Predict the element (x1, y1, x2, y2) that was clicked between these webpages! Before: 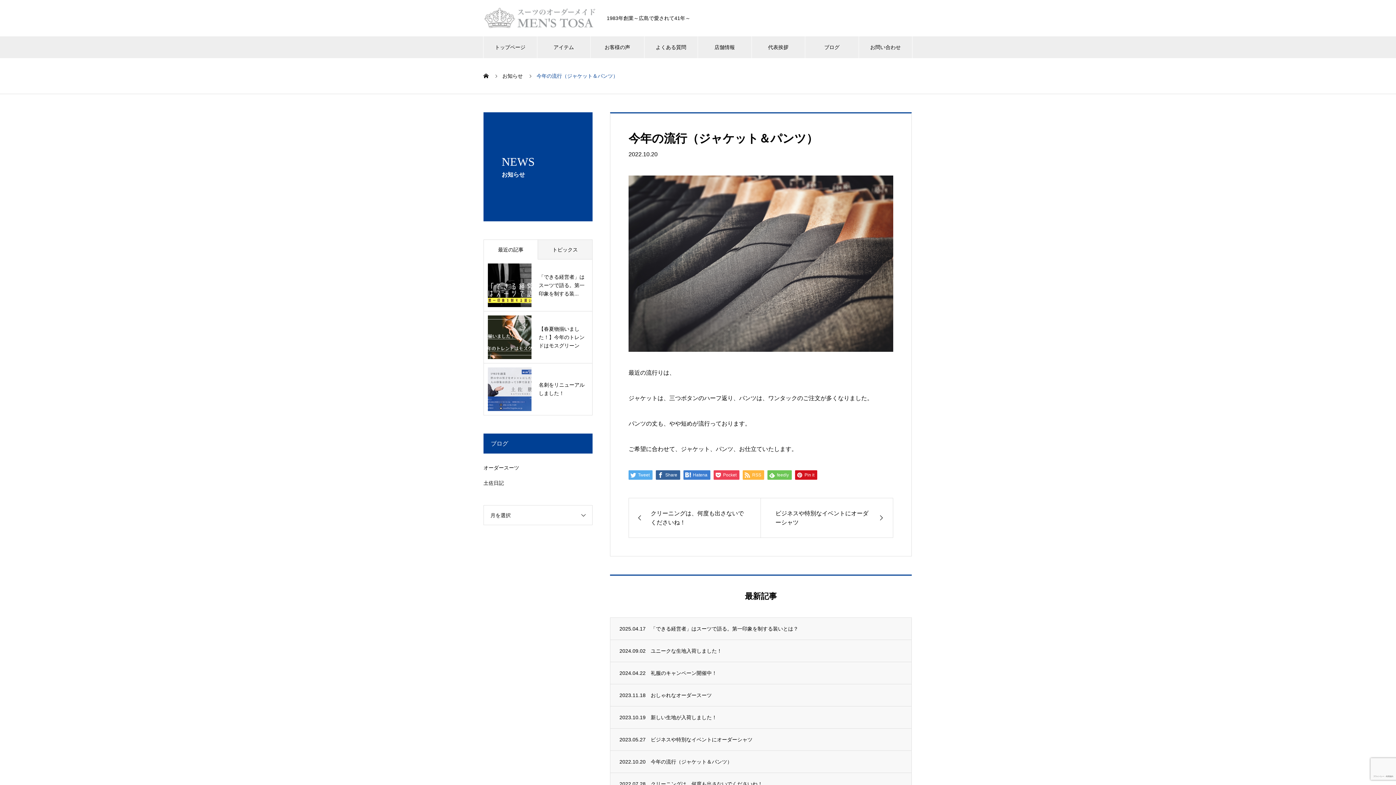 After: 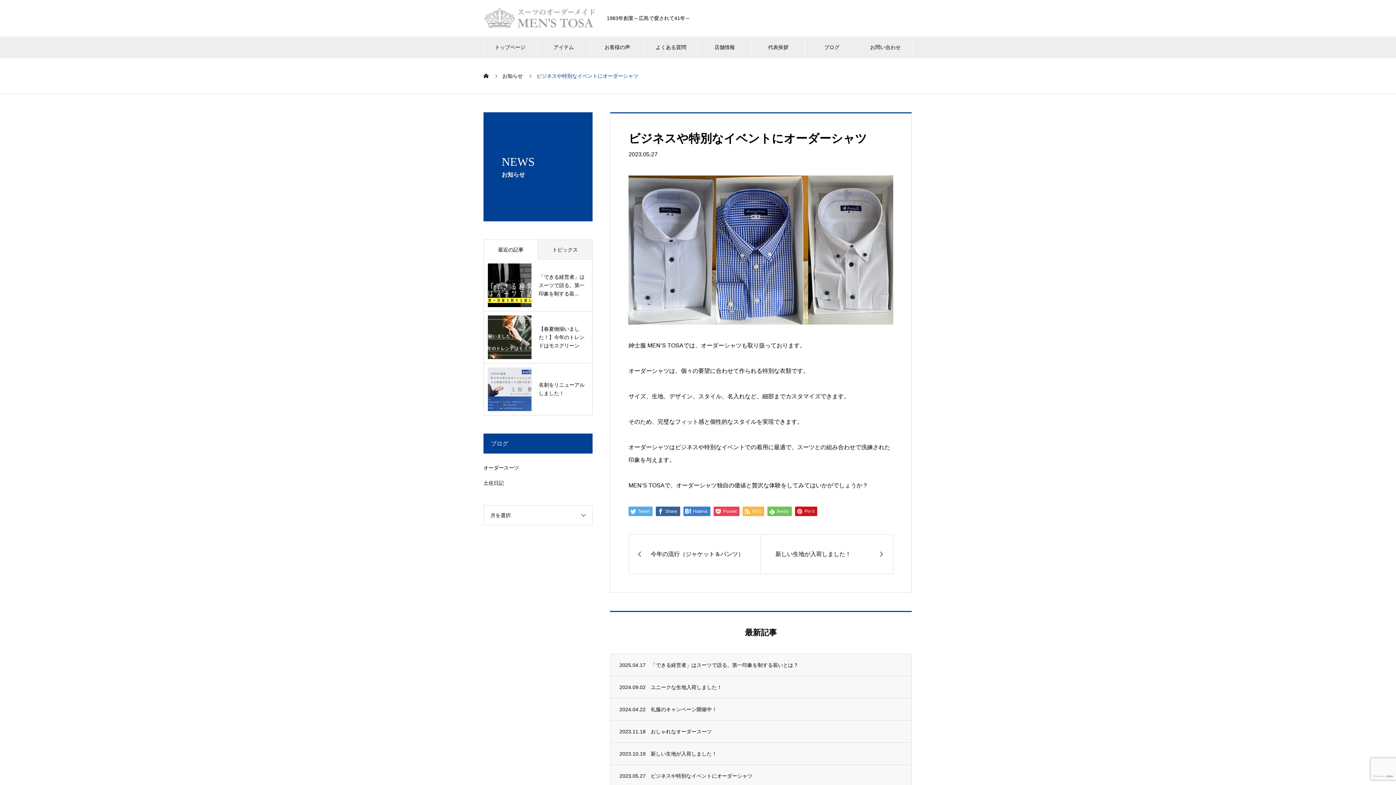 Action: bbox: (761, 498, 893, 537) label: ビジネスや特別なイベントにオーダーシャツ